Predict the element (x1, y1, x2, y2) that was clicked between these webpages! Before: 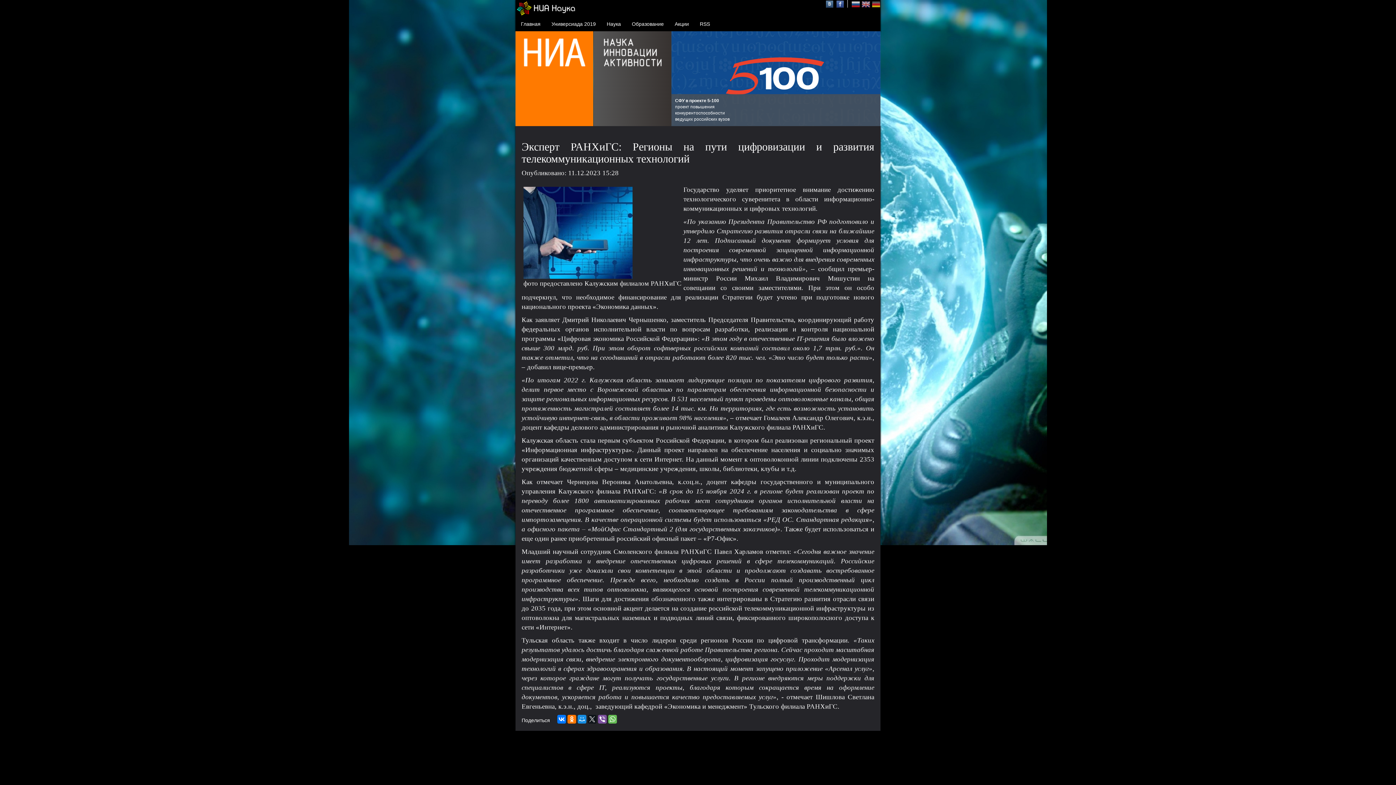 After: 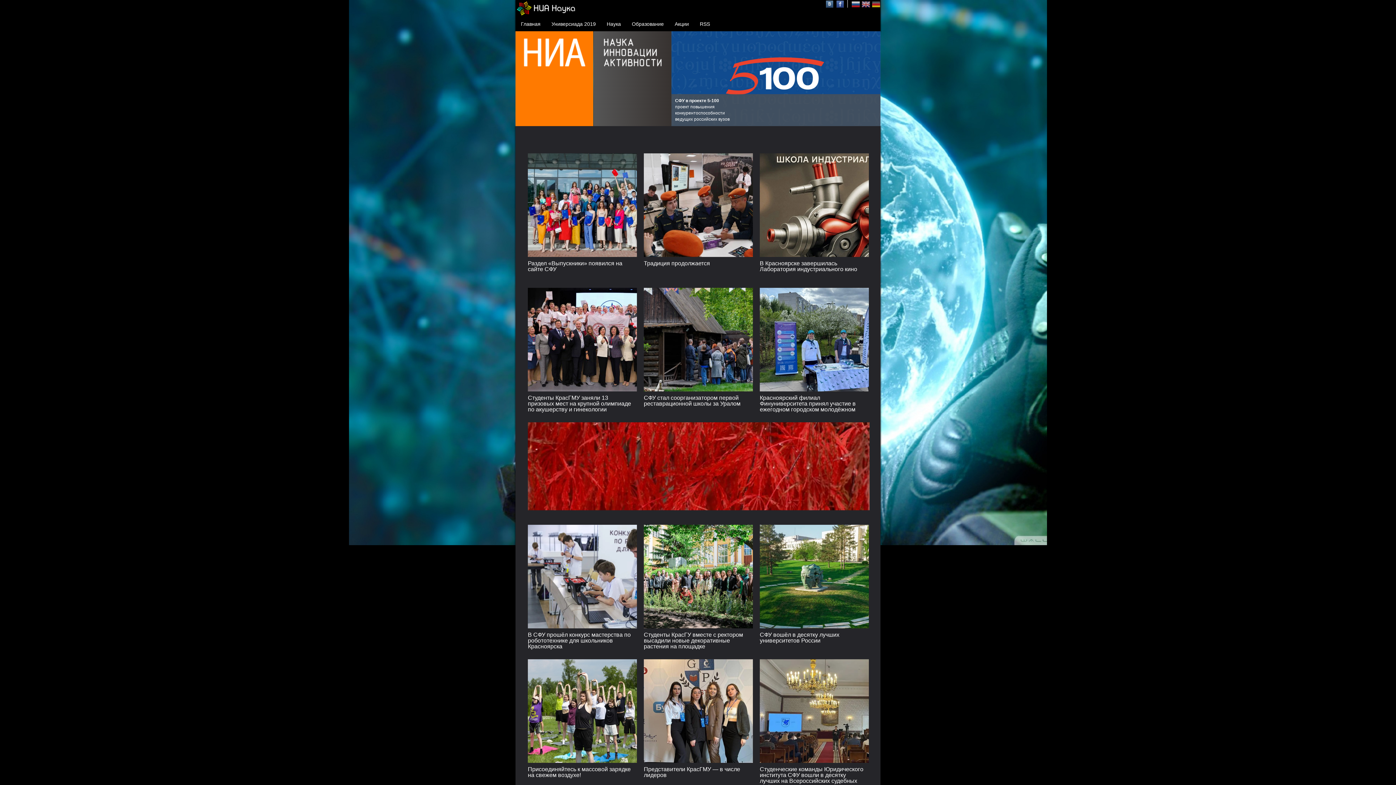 Action: label: Образование bbox: (626, 16, 669, 31)